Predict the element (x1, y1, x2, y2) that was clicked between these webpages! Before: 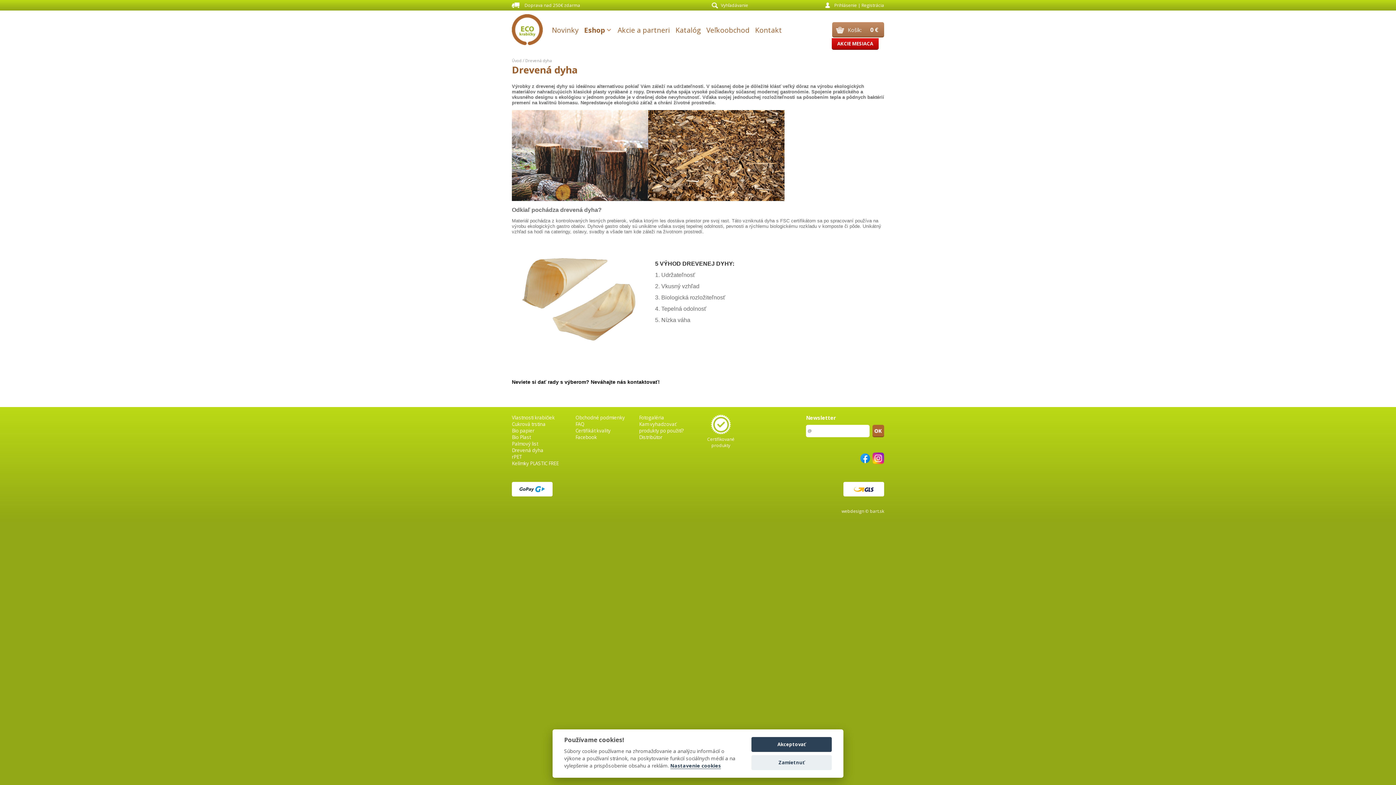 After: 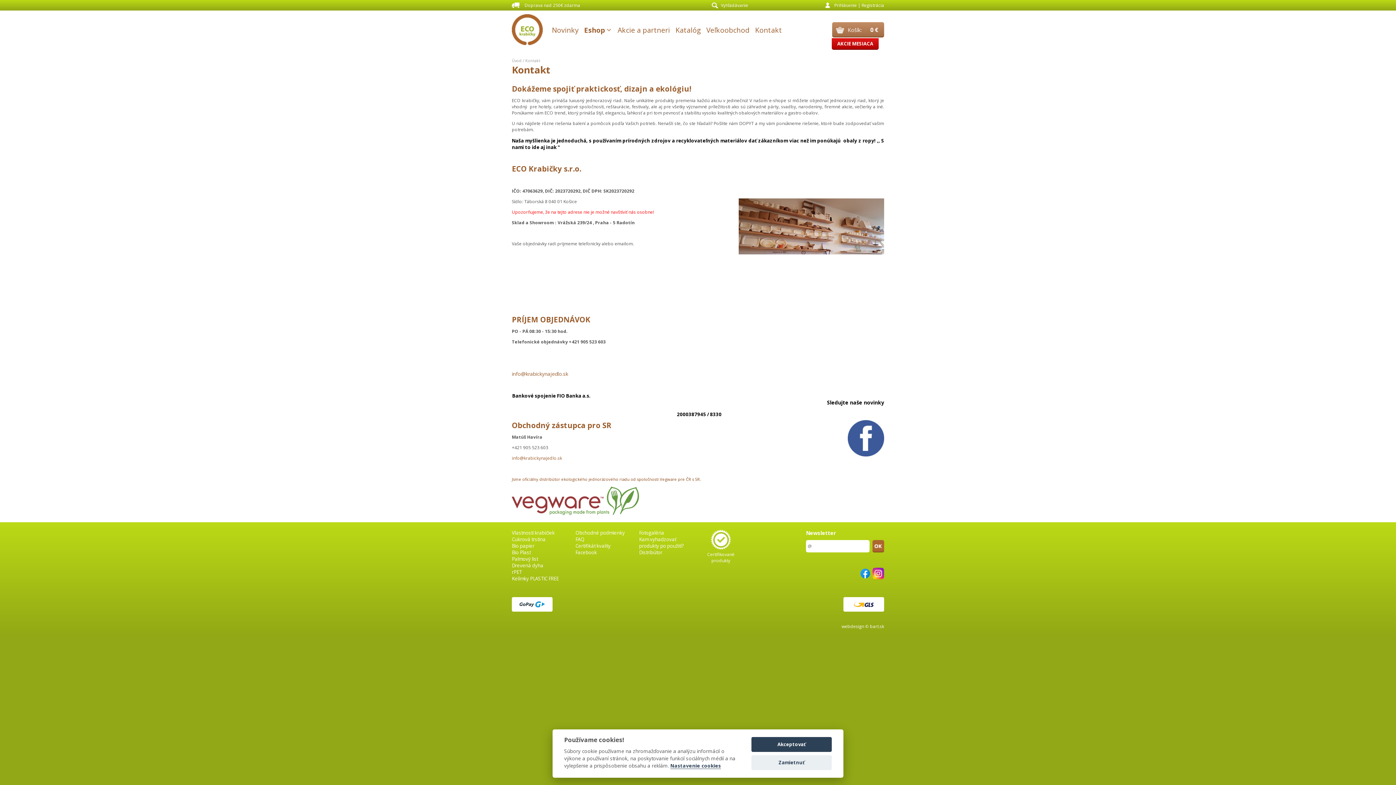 Action: bbox: (755, 25, 782, 34) label: Kontakt